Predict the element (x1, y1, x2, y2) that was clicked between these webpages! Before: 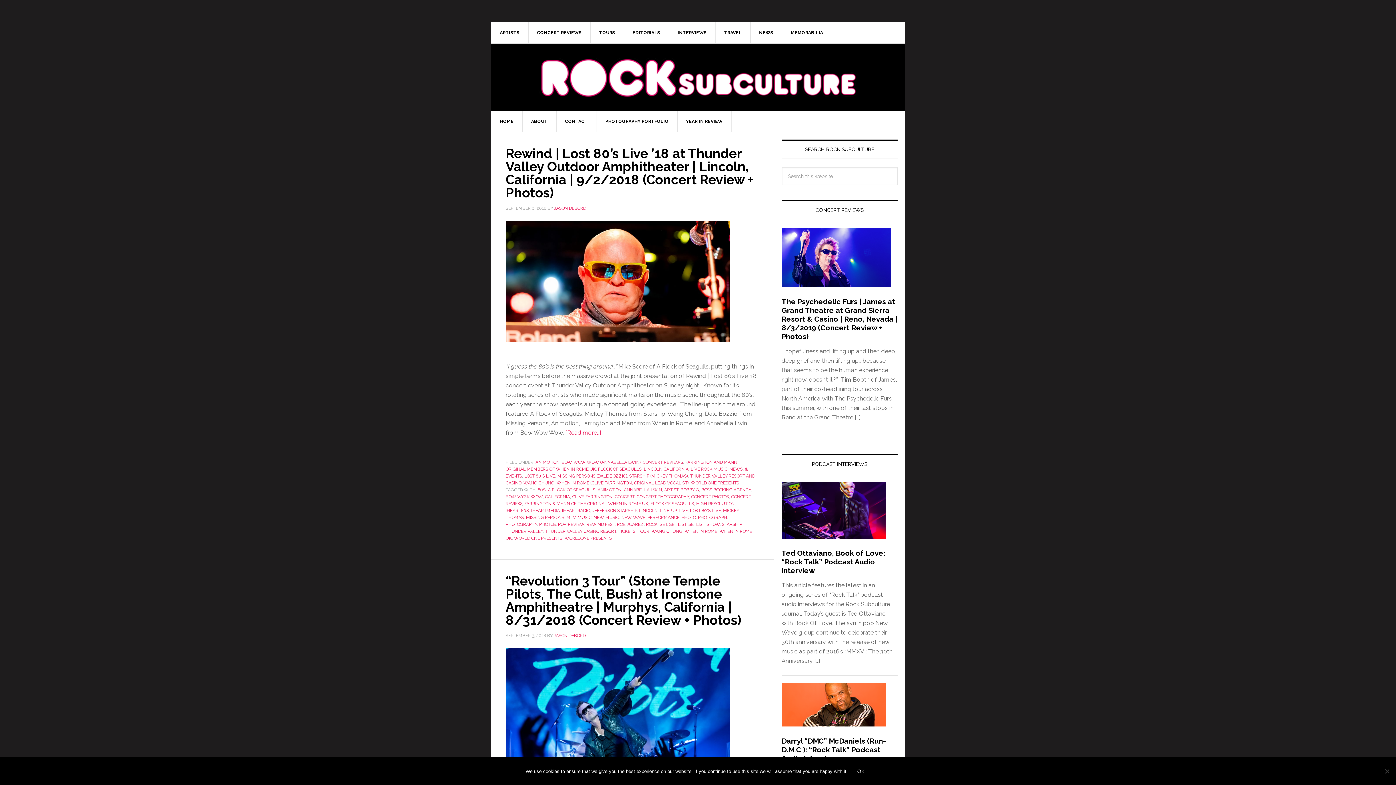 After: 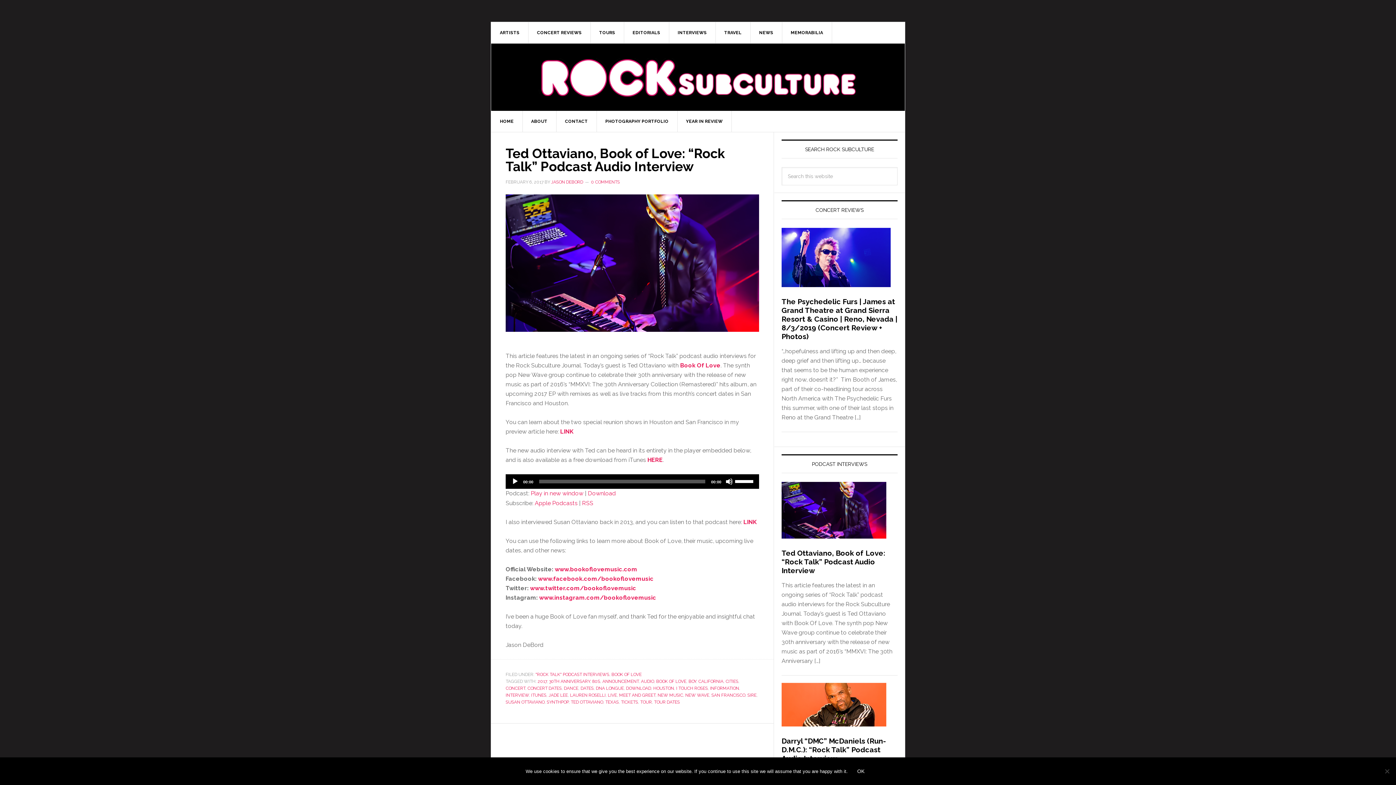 Action: bbox: (781, 549, 885, 575) label: Ted Ottaviano, Book of Love: “Rock Talk” Podcast Audio Interview